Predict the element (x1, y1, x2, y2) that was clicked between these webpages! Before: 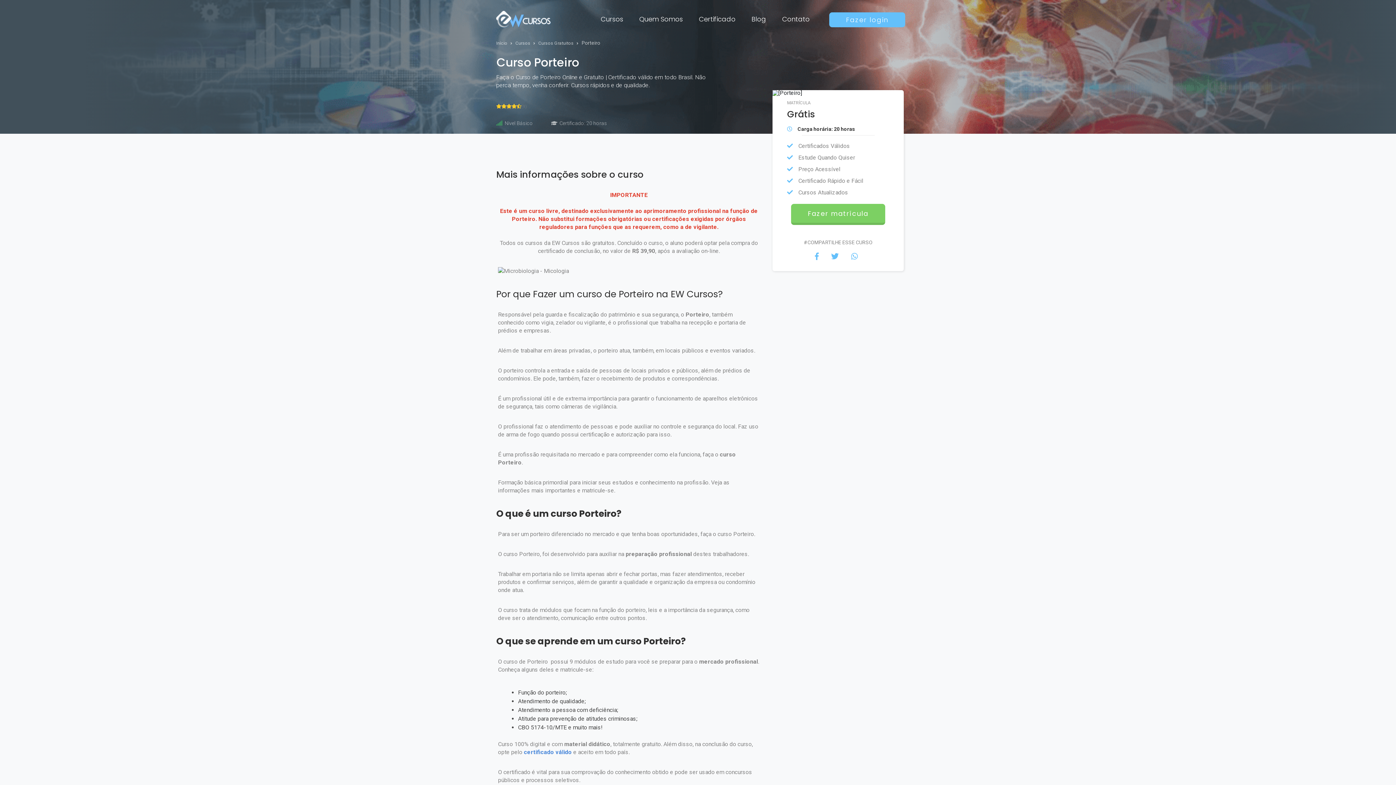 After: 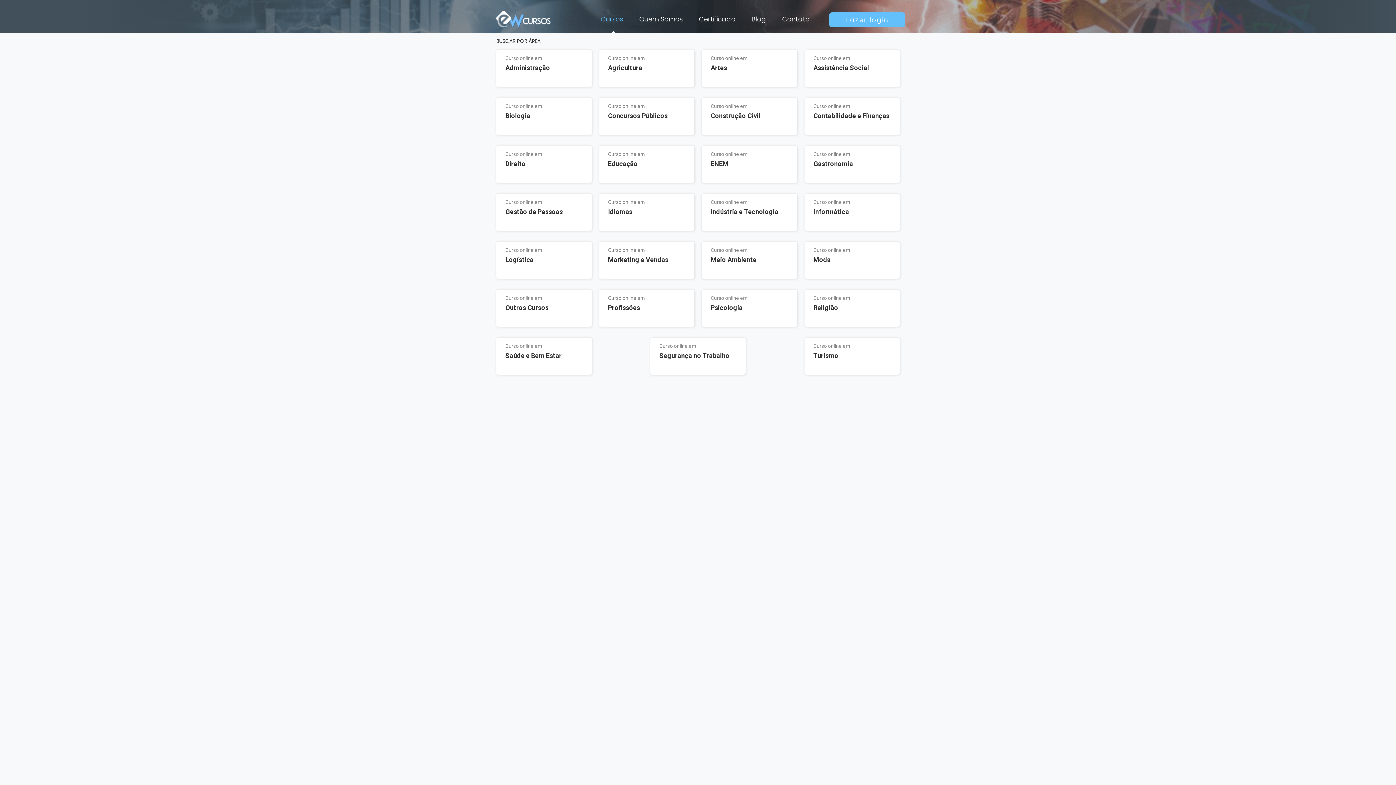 Action: label: Cursos bbox: (600, 14, 623, 23)